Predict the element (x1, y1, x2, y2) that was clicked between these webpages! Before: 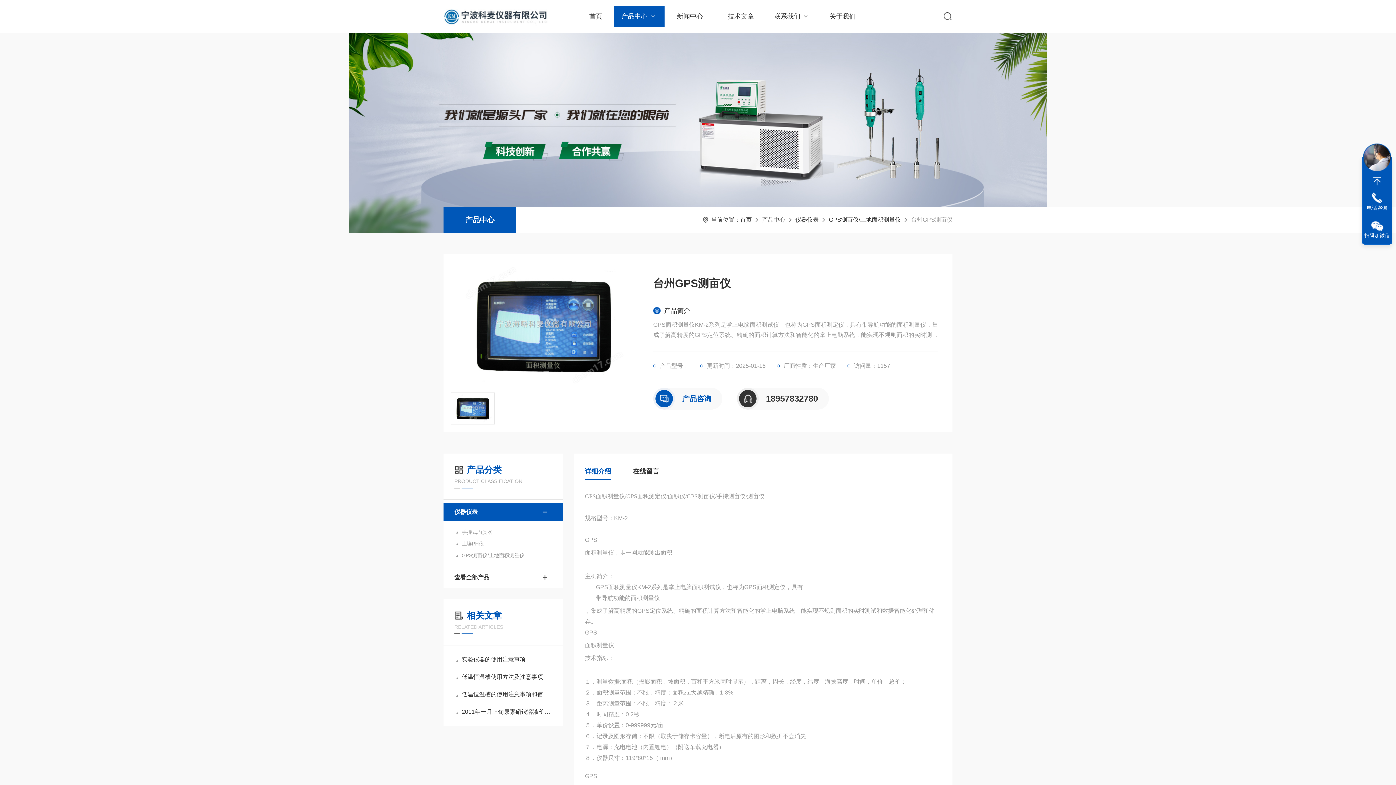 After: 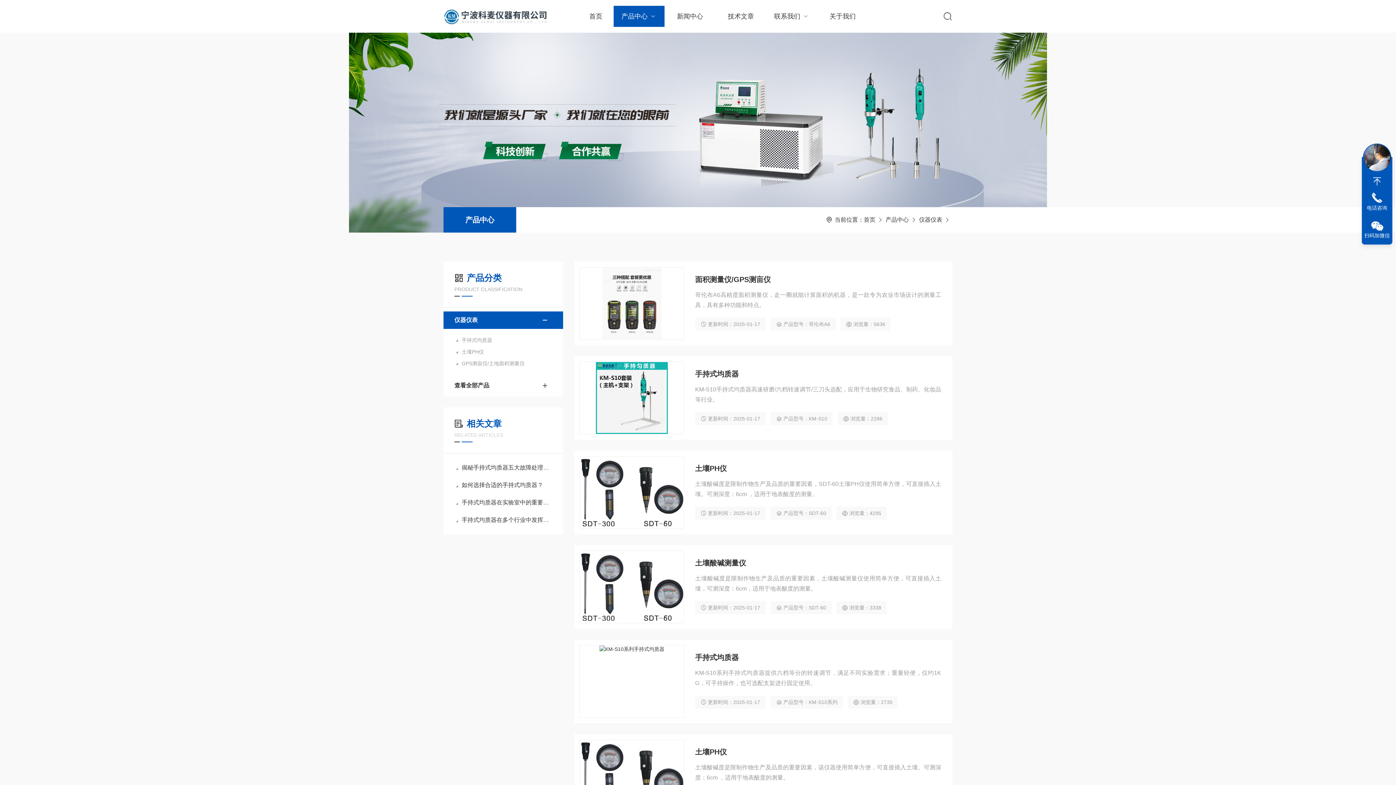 Action: label: 仪器仪表 bbox: (454, 505, 537, 519)